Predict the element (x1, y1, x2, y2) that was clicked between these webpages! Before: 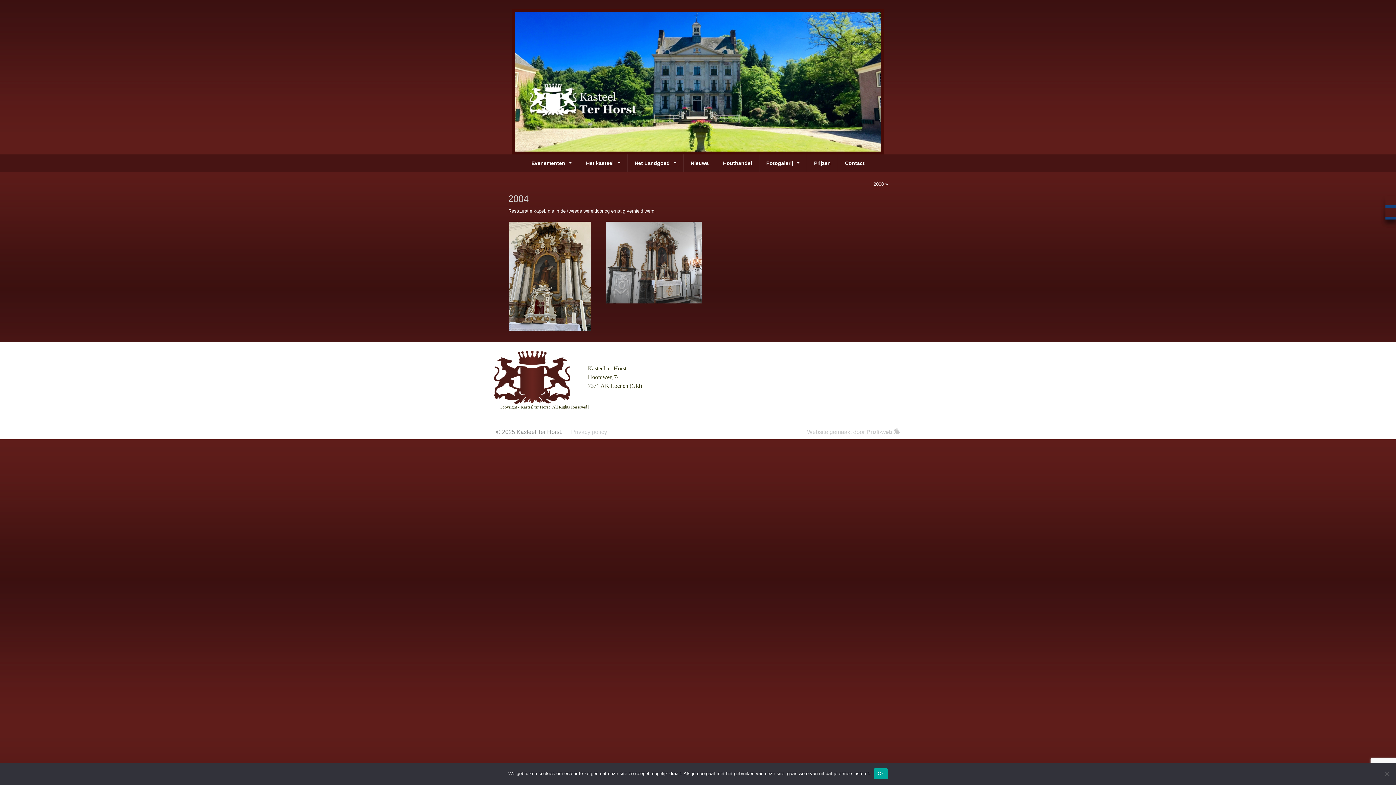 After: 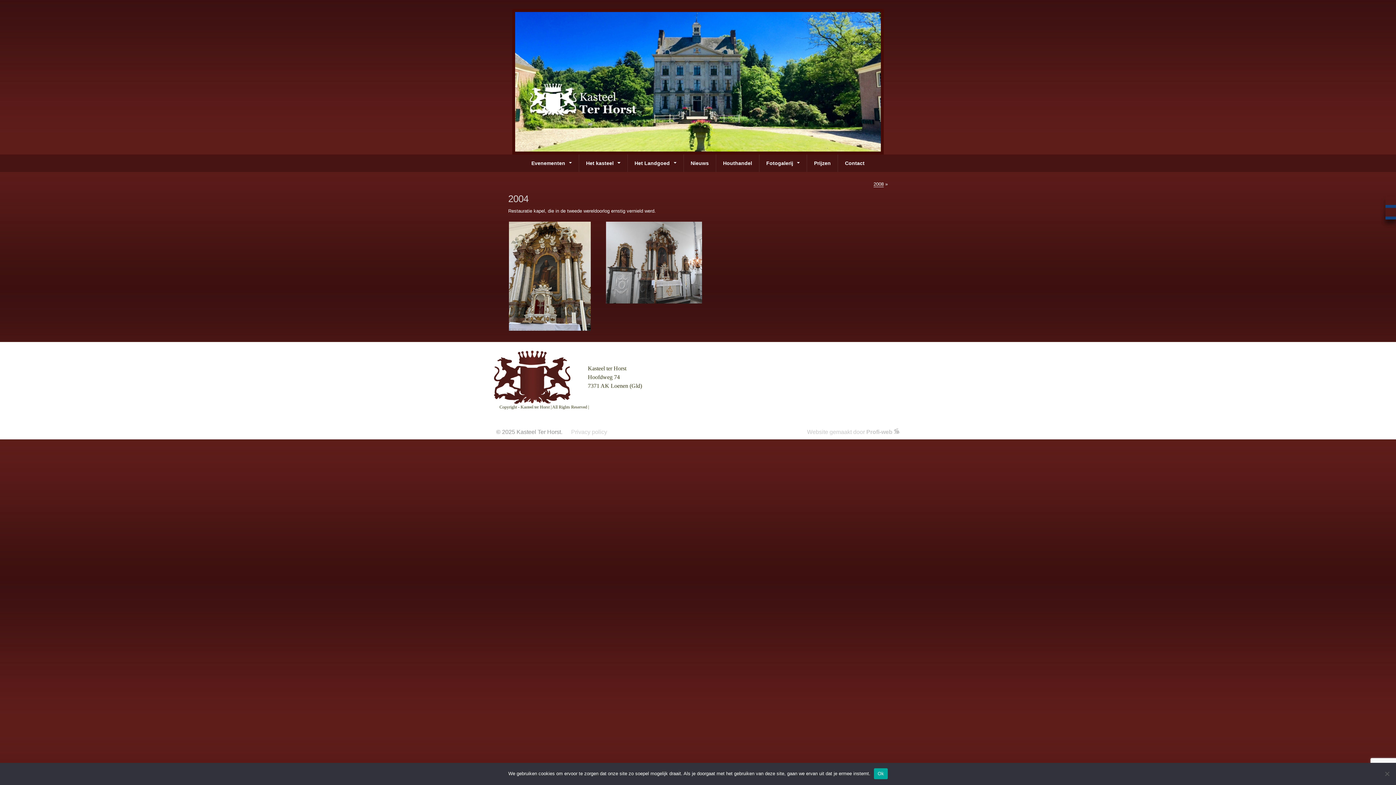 Action: bbox: (1385, 209, 1396, 215)